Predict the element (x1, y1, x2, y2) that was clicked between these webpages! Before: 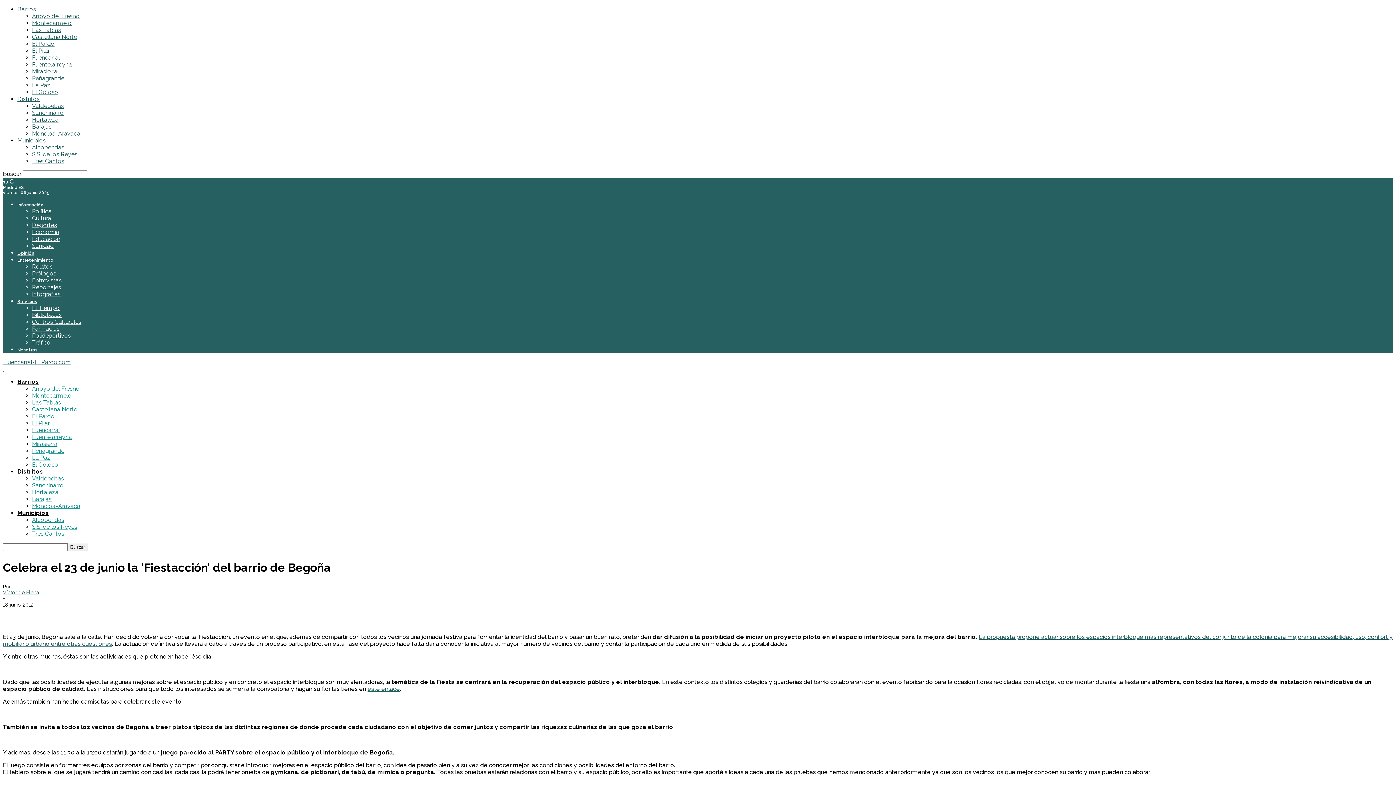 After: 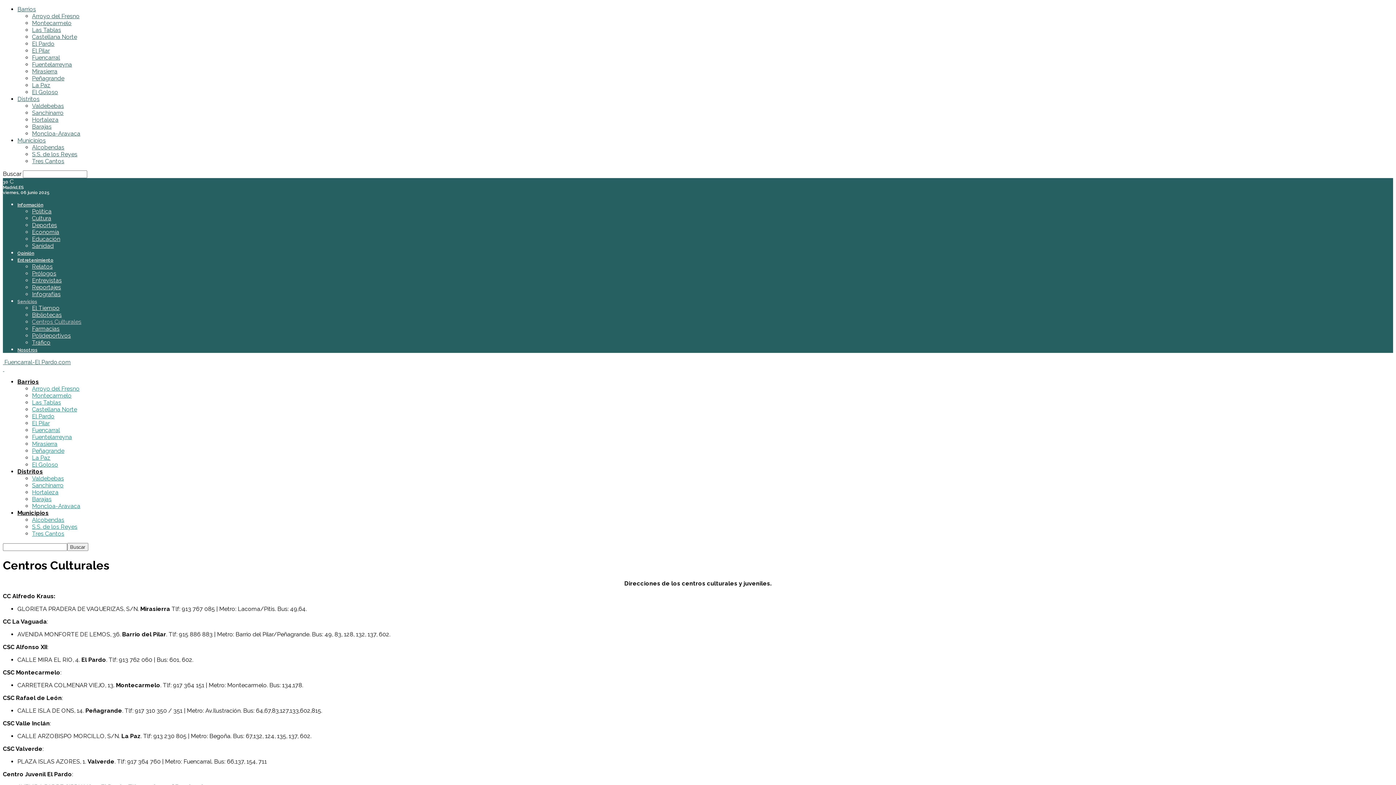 Action: bbox: (32, 318, 81, 325) label: Centros Culturales